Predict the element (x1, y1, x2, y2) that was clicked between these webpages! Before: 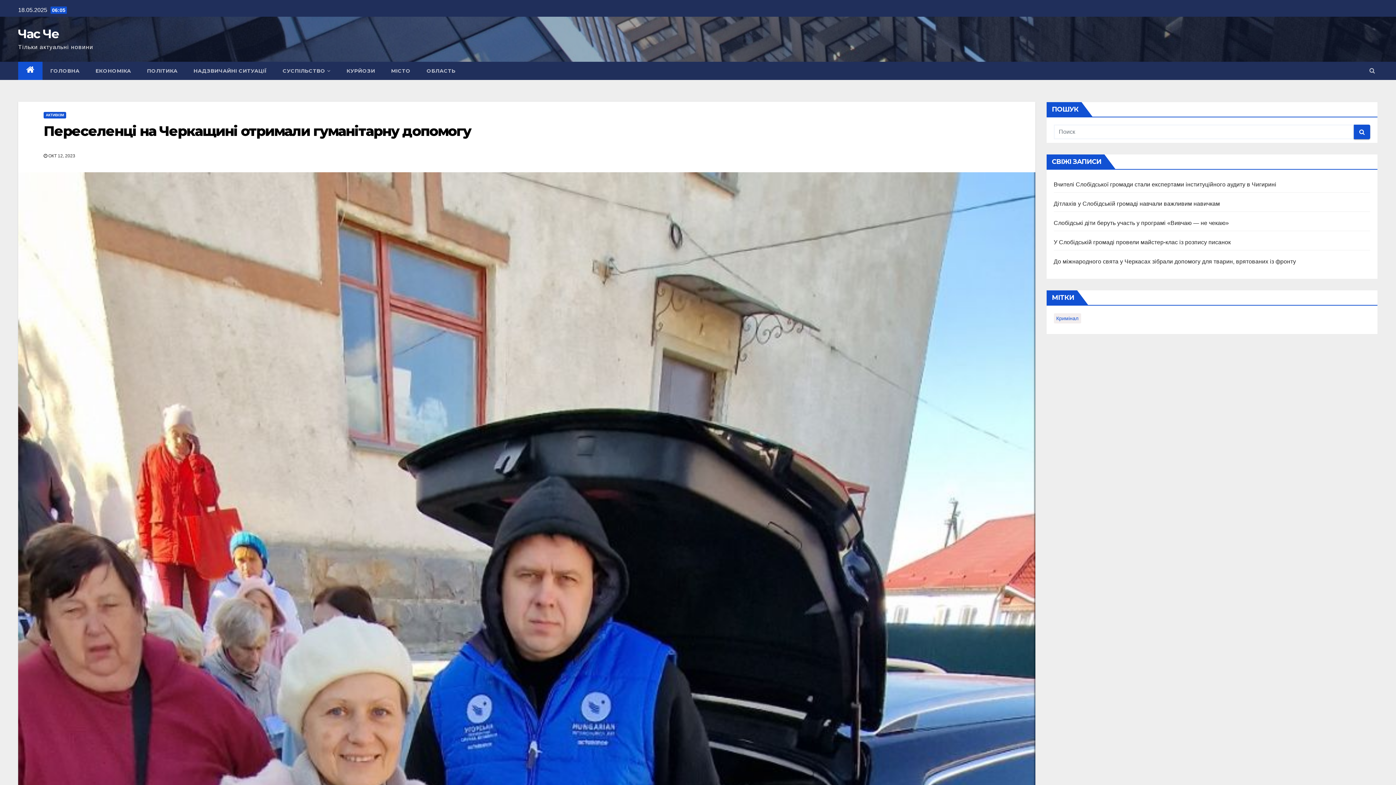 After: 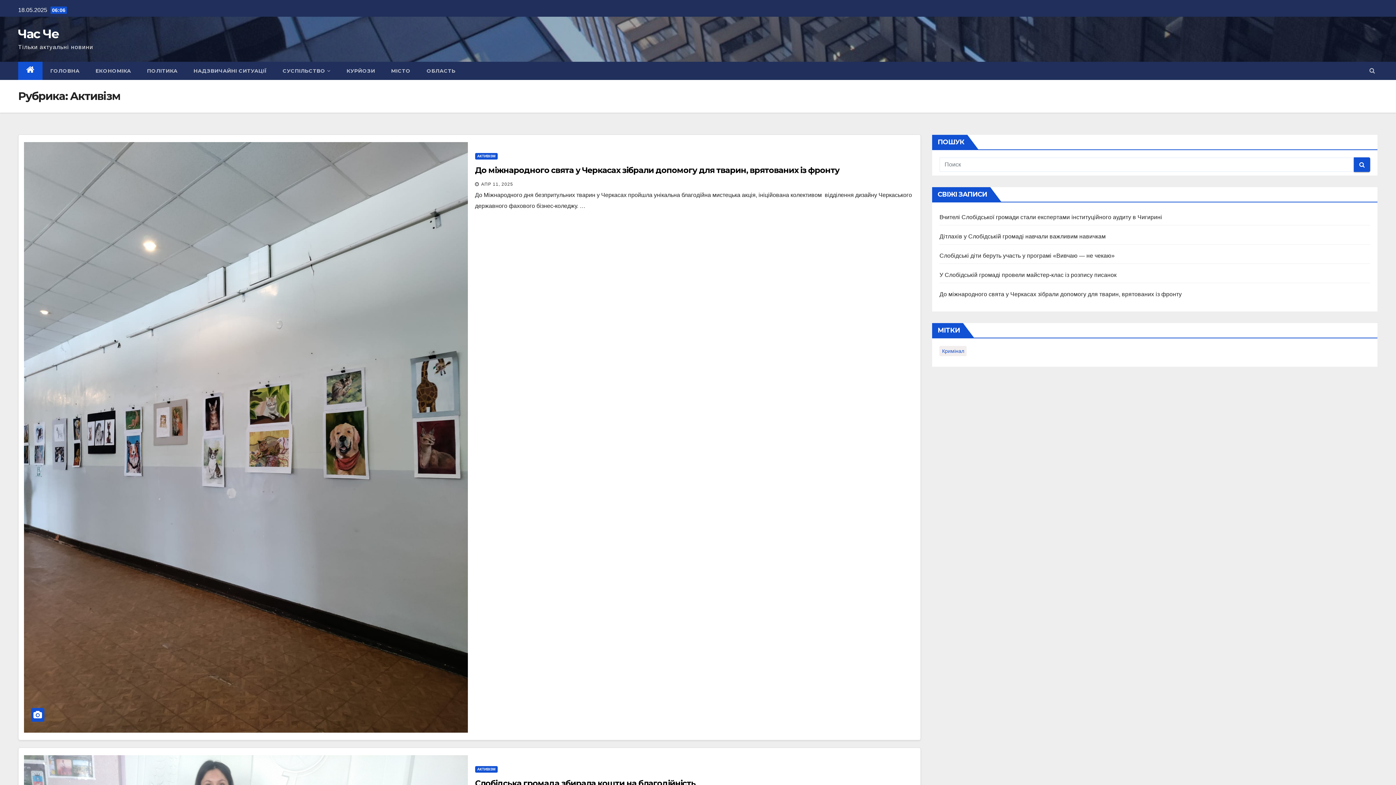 Action: bbox: (43, 112, 66, 118) label: АКТИВІЗМ